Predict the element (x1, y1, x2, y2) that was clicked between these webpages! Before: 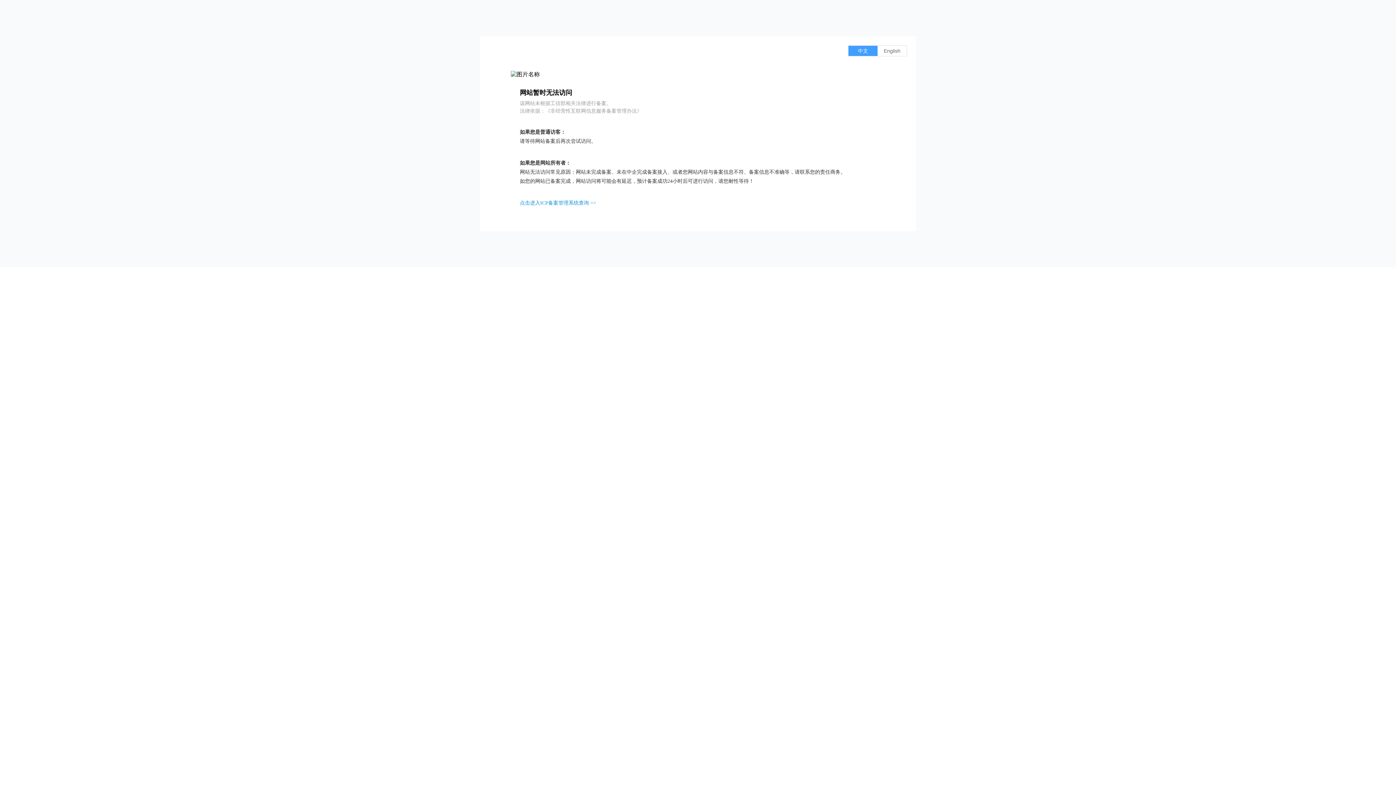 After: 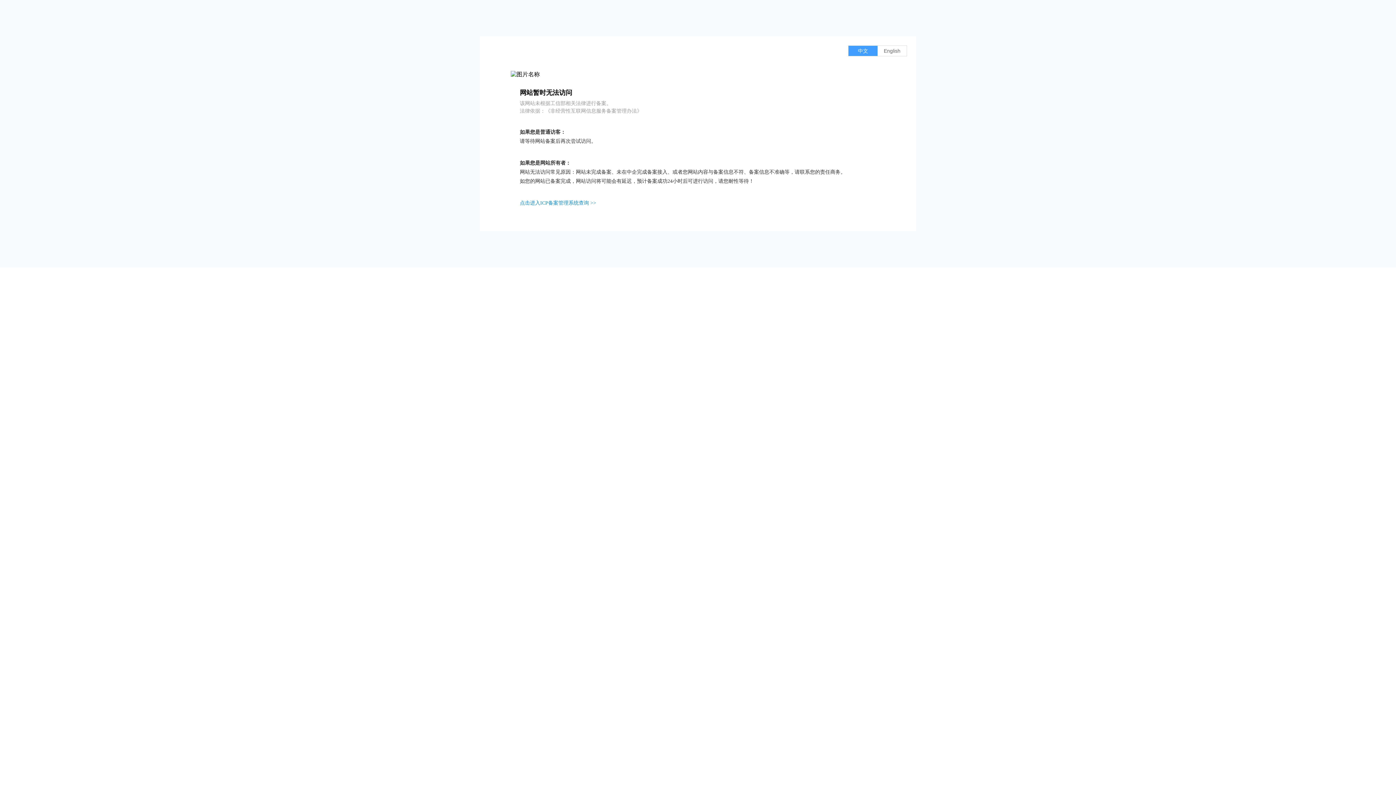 Action: label: 点击进入ICP备案管理系统查询 >> bbox: (520, 200, 596, 205)